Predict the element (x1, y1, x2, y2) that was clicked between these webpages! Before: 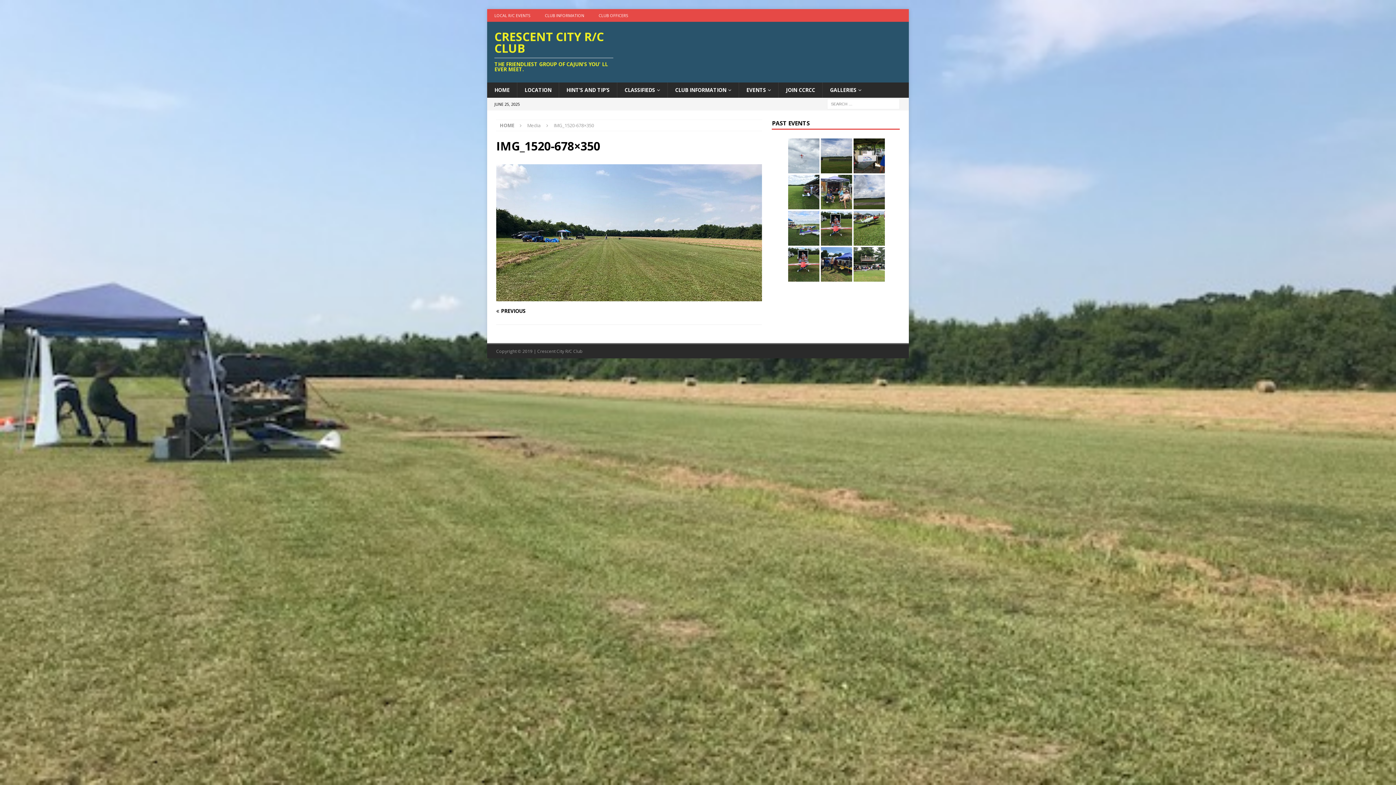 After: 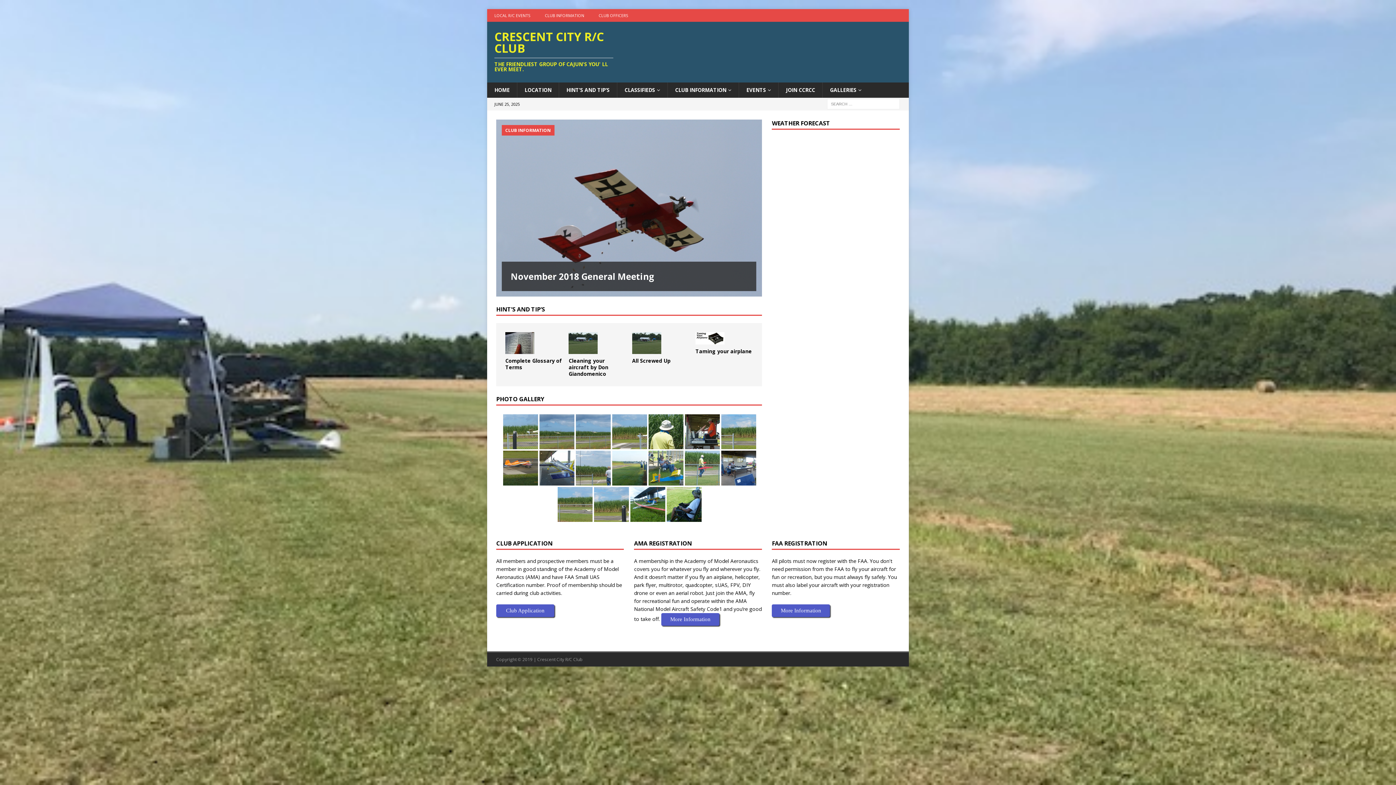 Action: label: HOME bbox: (487, 82, 517, 97)